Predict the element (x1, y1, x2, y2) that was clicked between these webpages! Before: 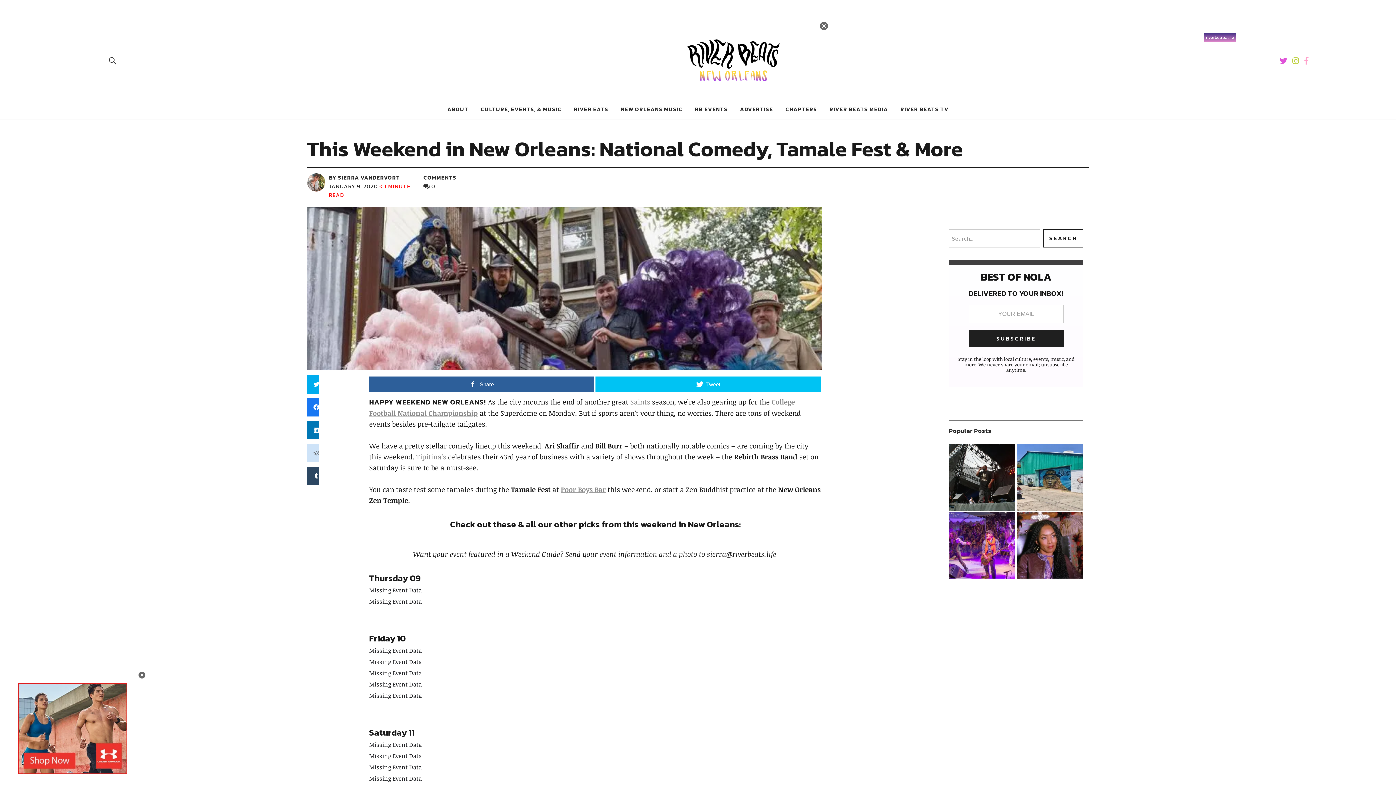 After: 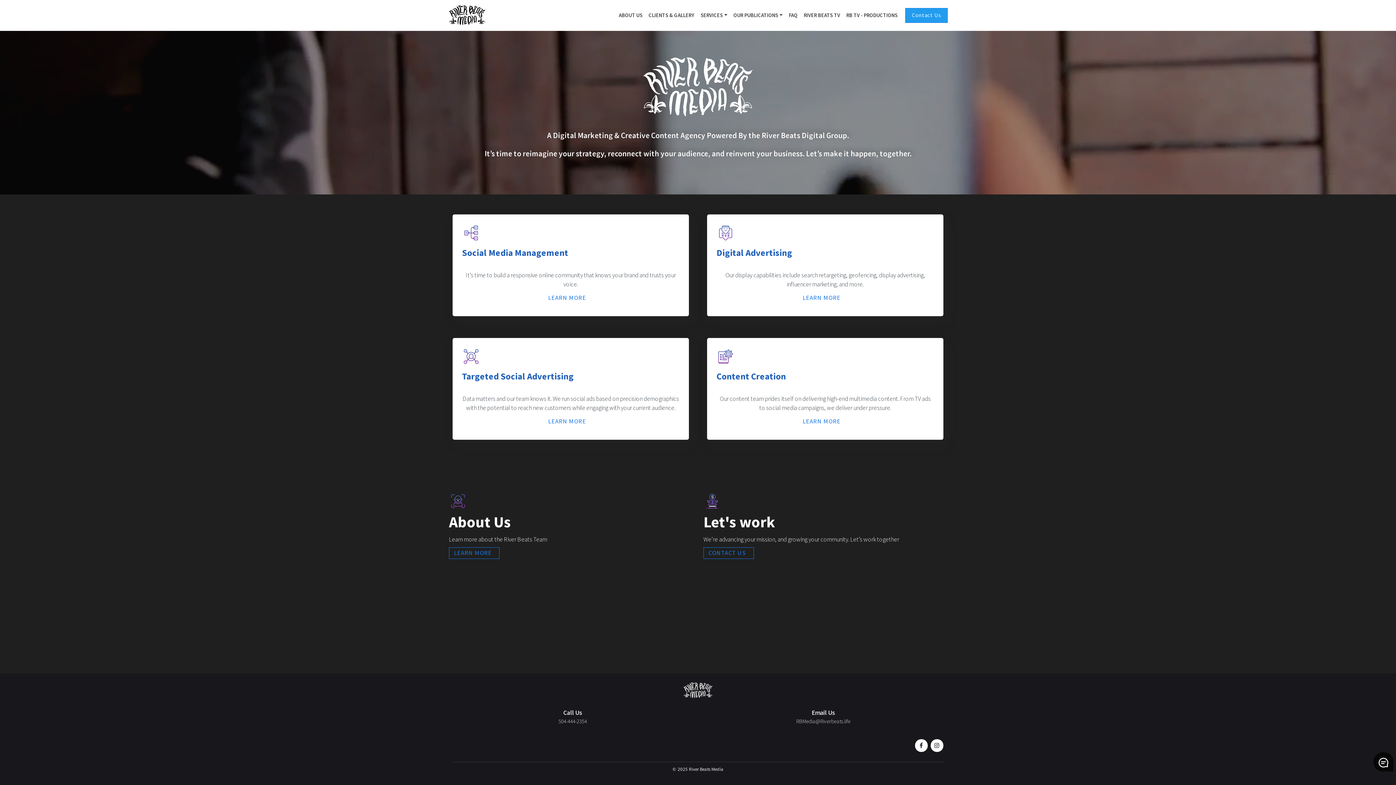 Action: bbox: (829, 105, 888, 113) label: RIVER BEATS MEDIA